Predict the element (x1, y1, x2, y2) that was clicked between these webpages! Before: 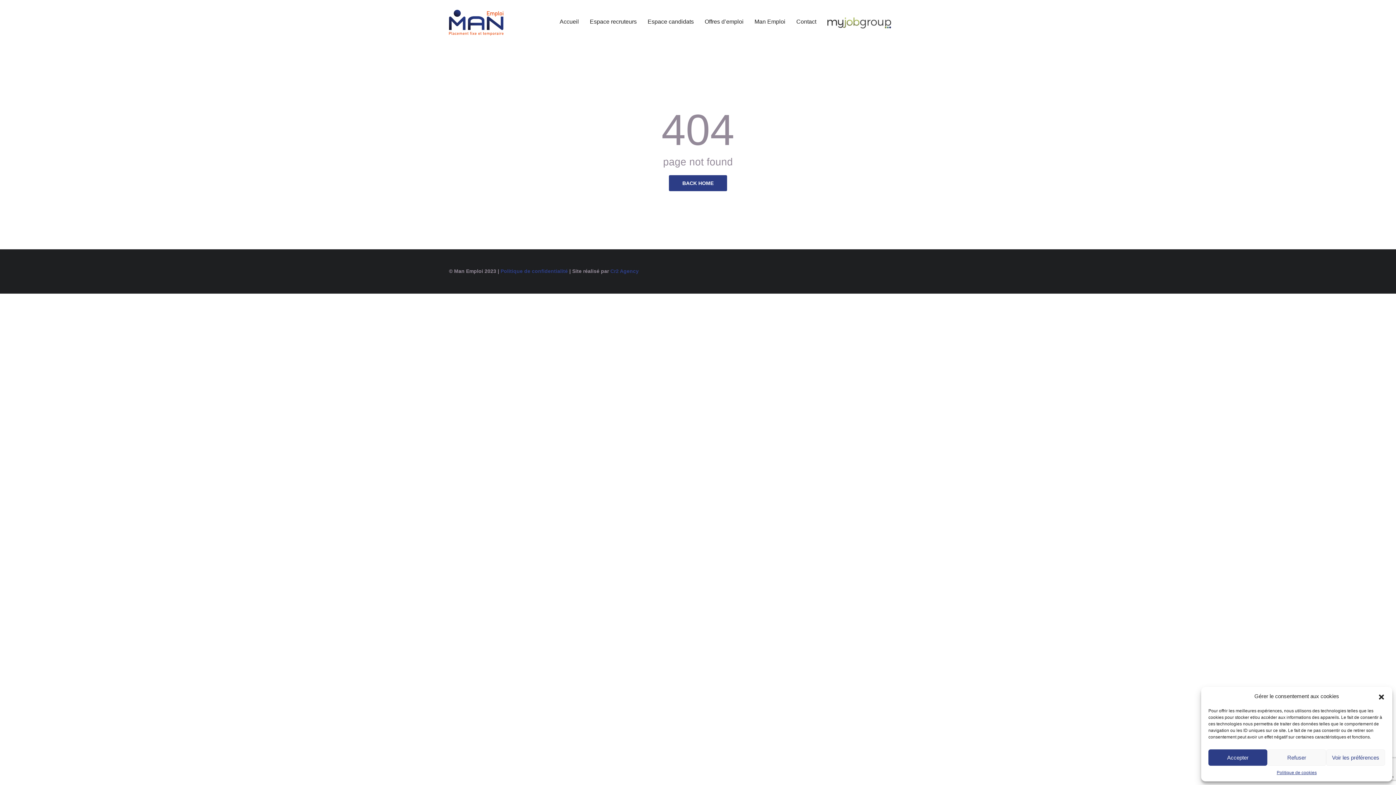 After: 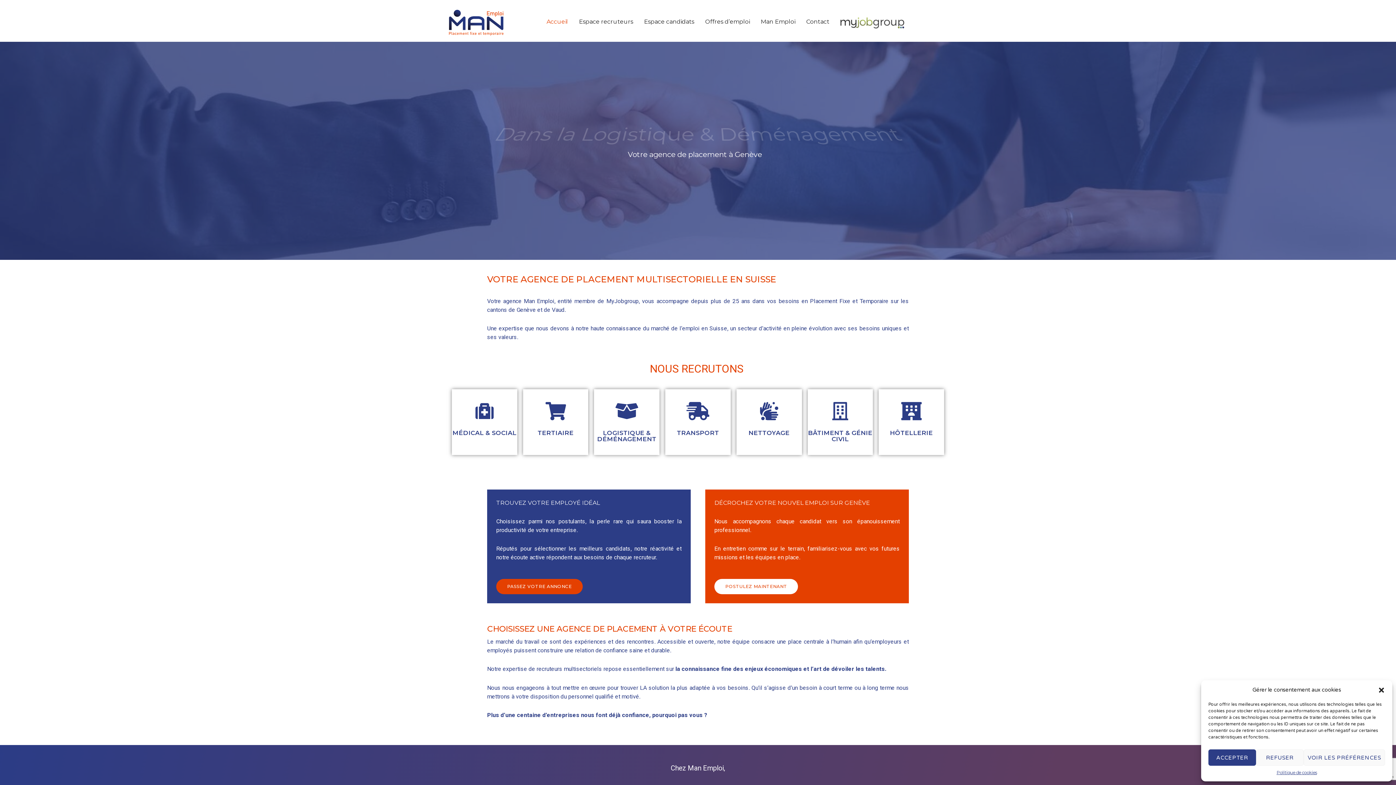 Action: label: Accueil bbox: (559, 18, 579, 24)